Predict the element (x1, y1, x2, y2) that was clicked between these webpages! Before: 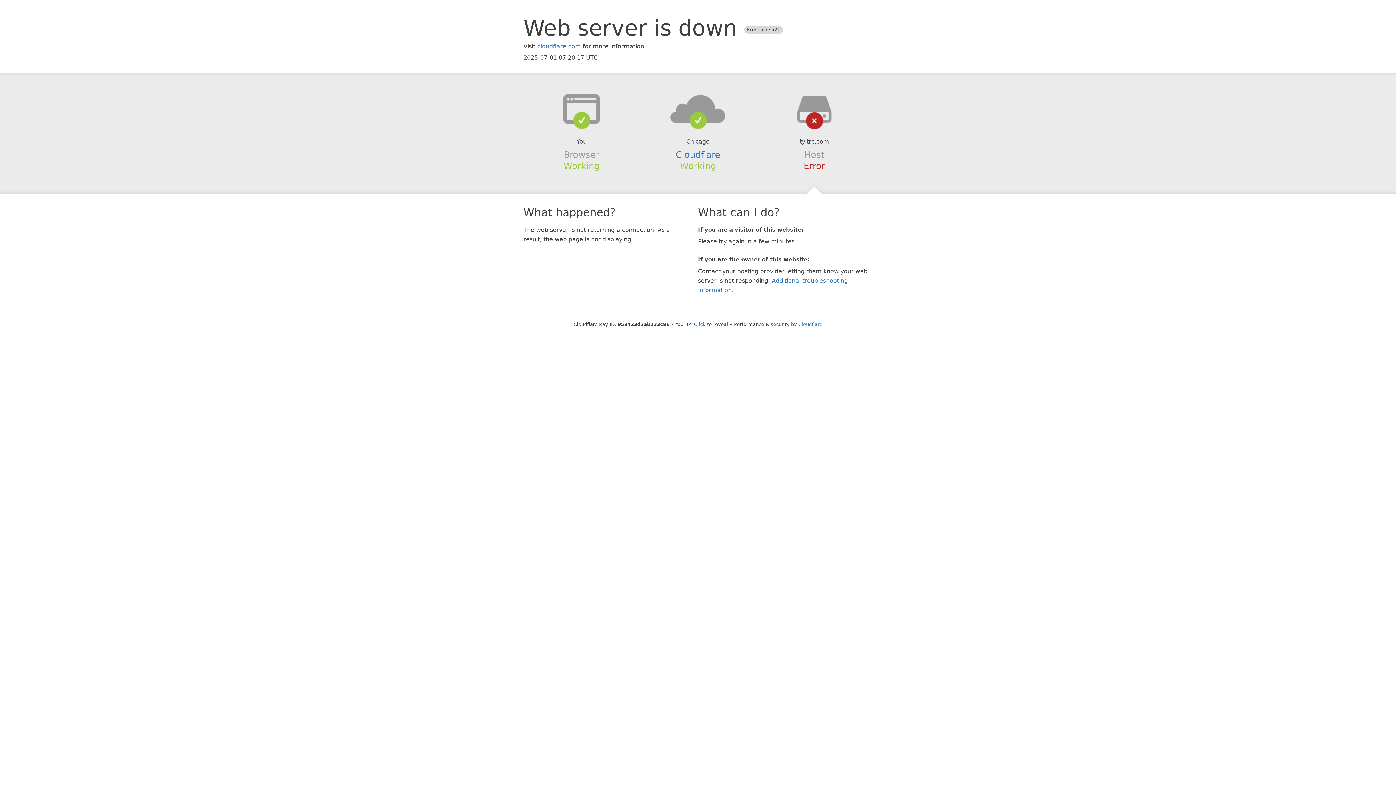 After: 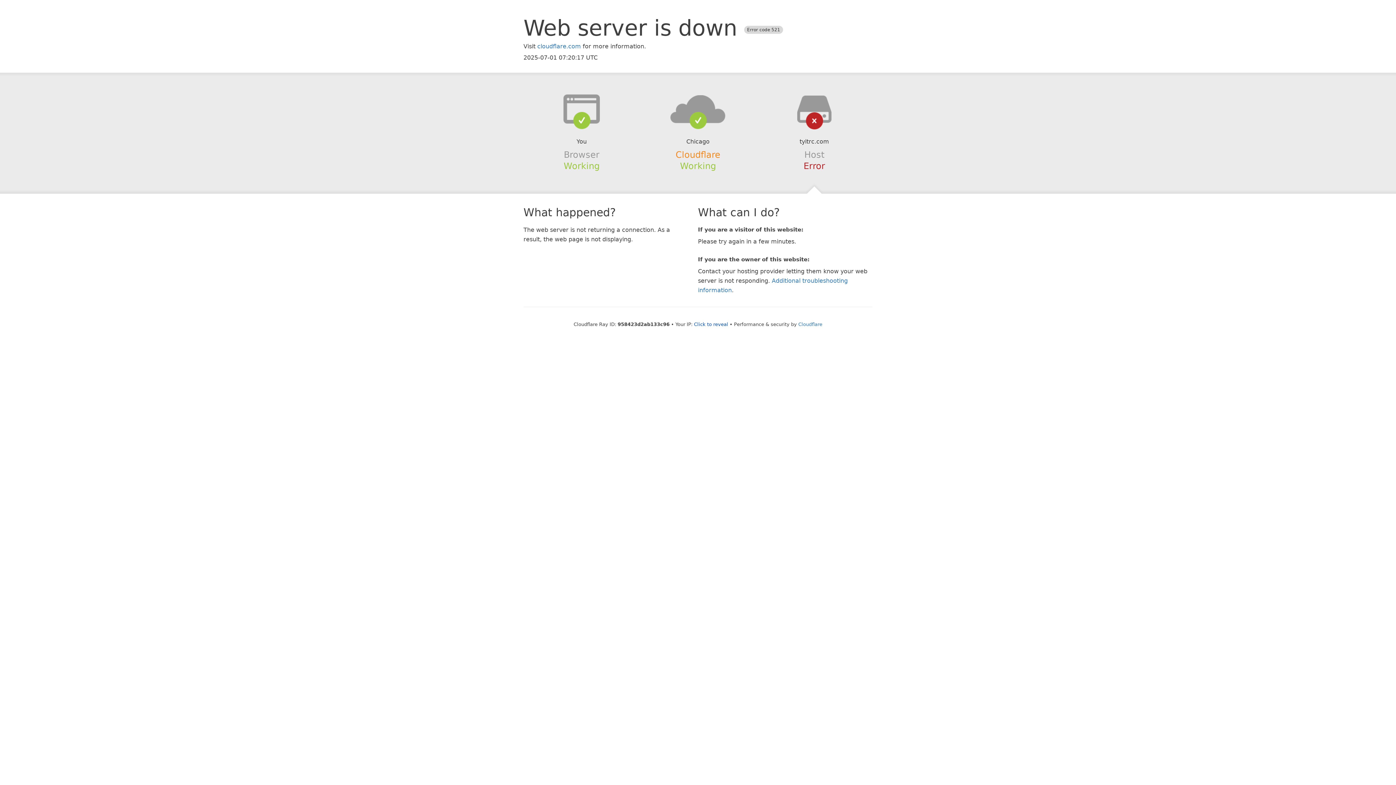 Action: label: Cloudflare bbox: (675, 149, 720, 159)